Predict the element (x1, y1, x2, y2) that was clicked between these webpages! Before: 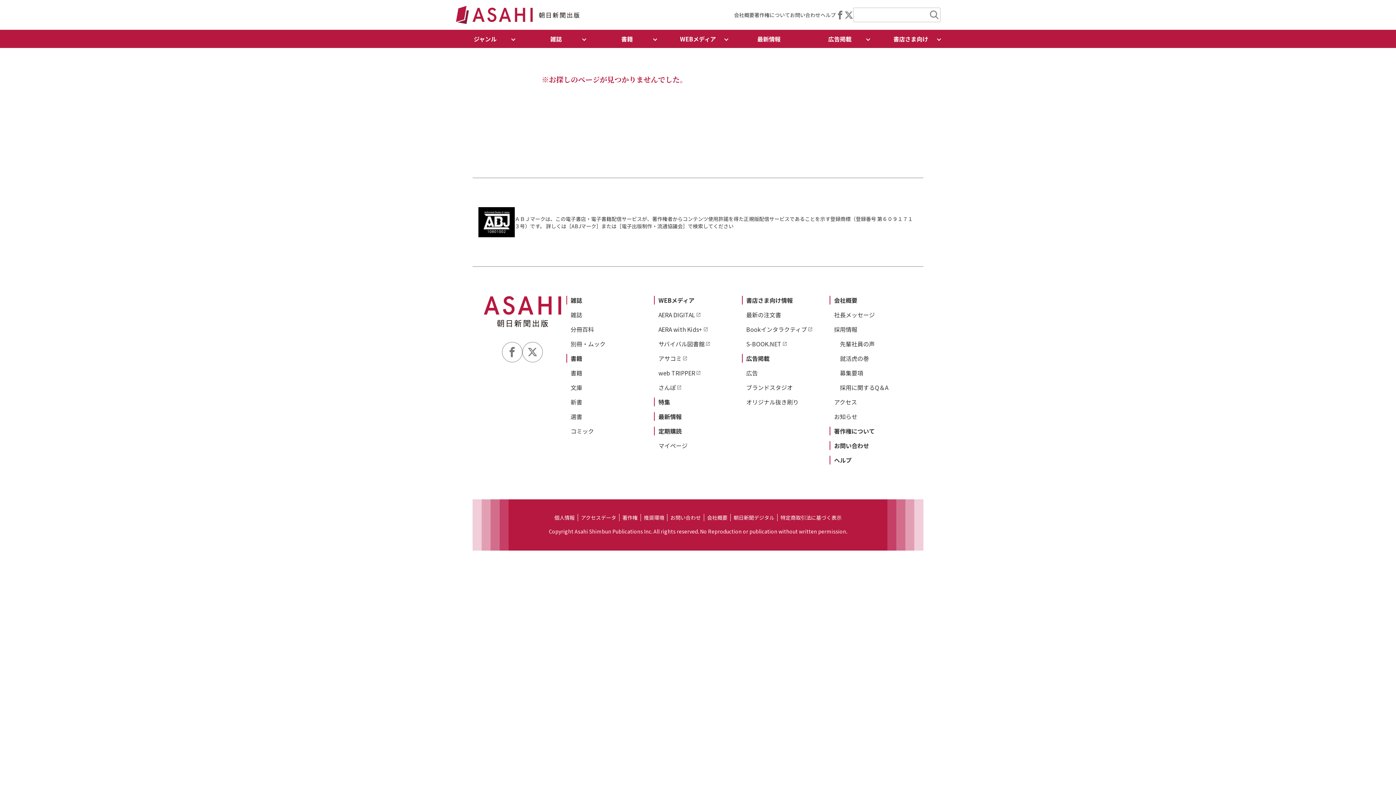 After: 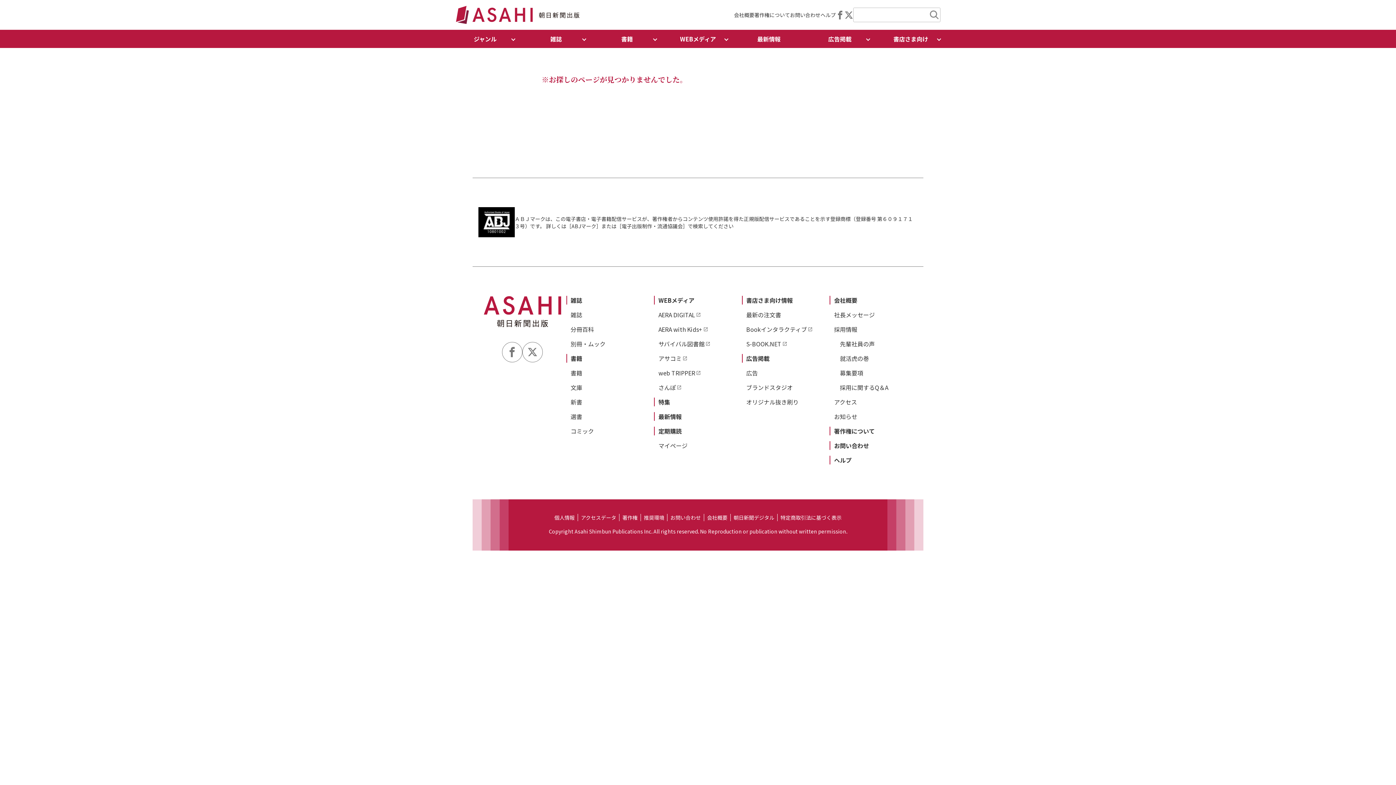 Action: bbox: (502, 342, 522, 362)